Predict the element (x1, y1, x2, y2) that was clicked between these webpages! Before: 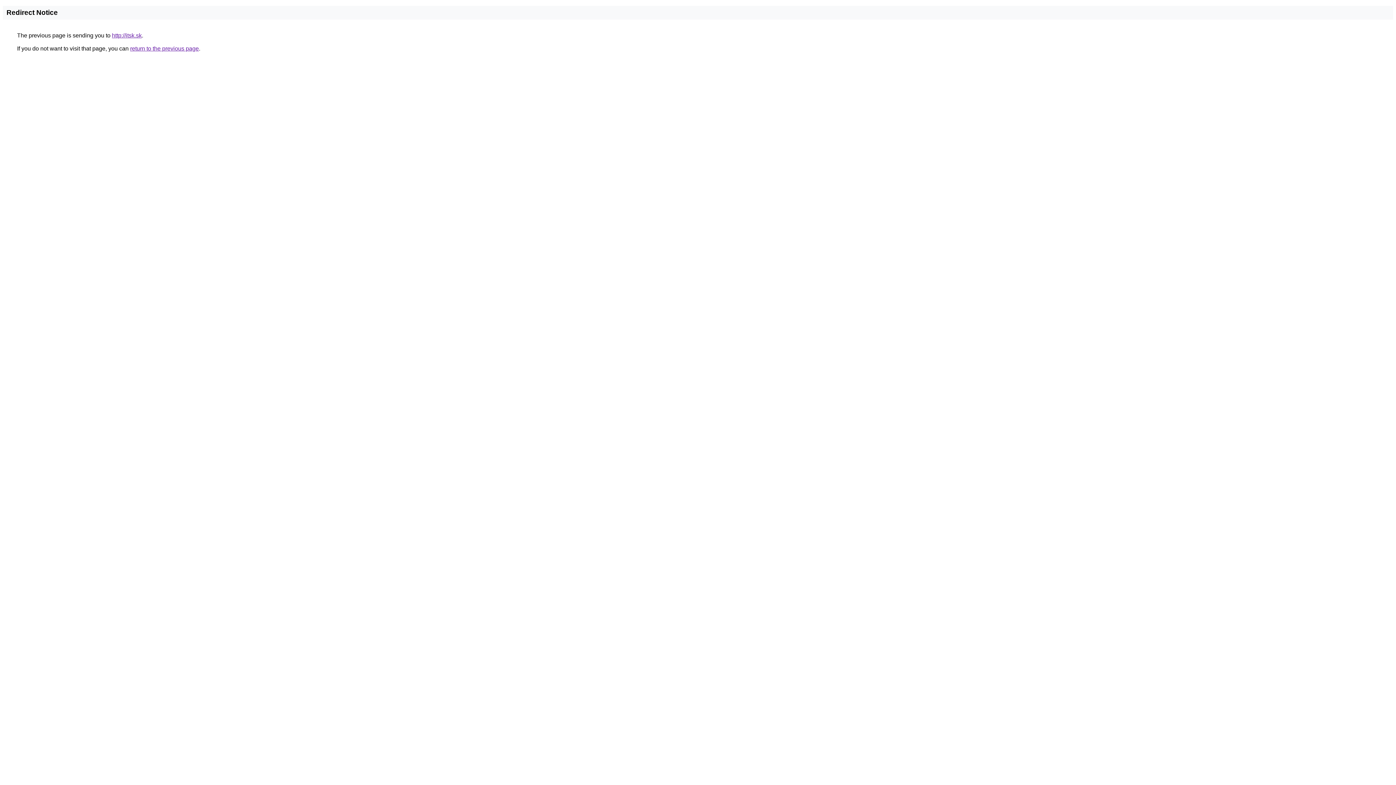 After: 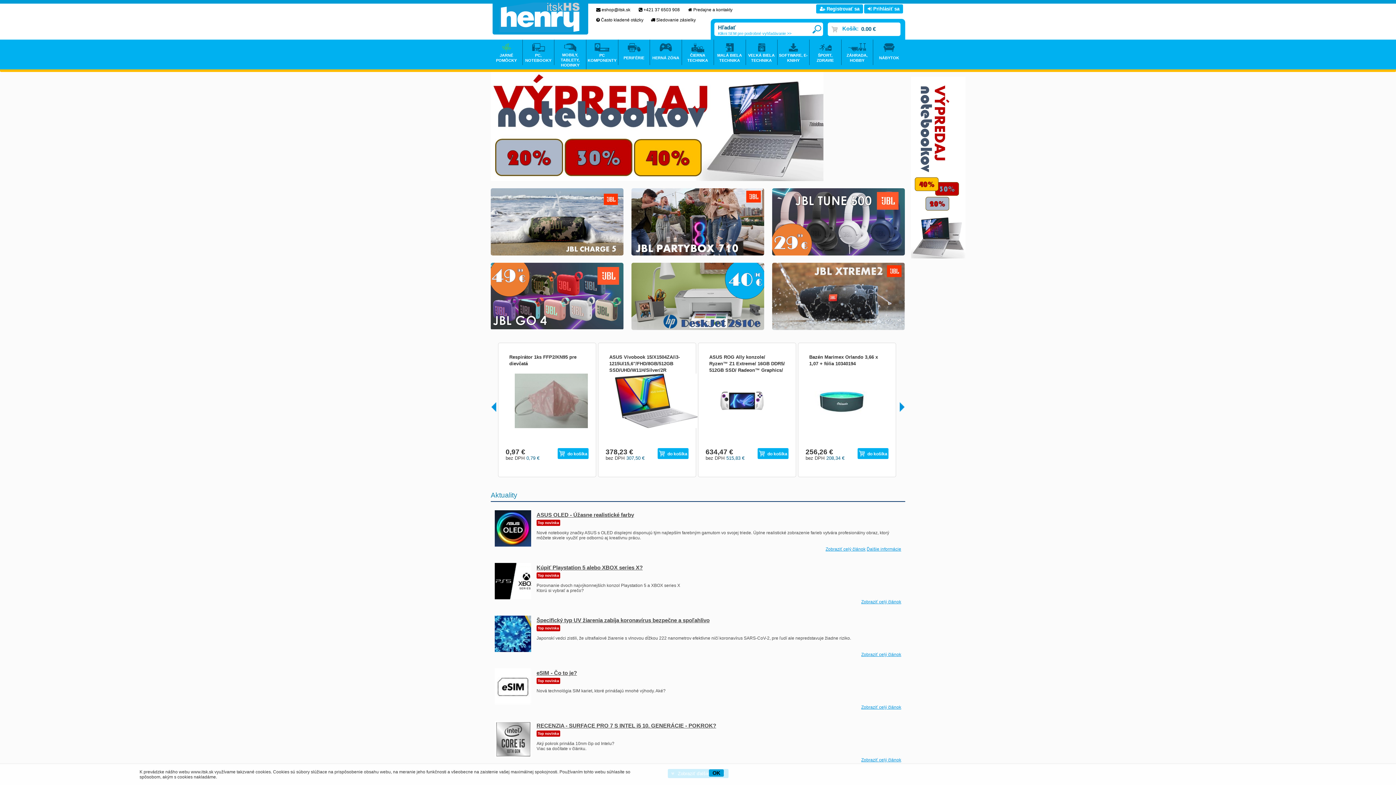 Action: bbox: (112, 32, 141, 38) label: http://itsk.sk